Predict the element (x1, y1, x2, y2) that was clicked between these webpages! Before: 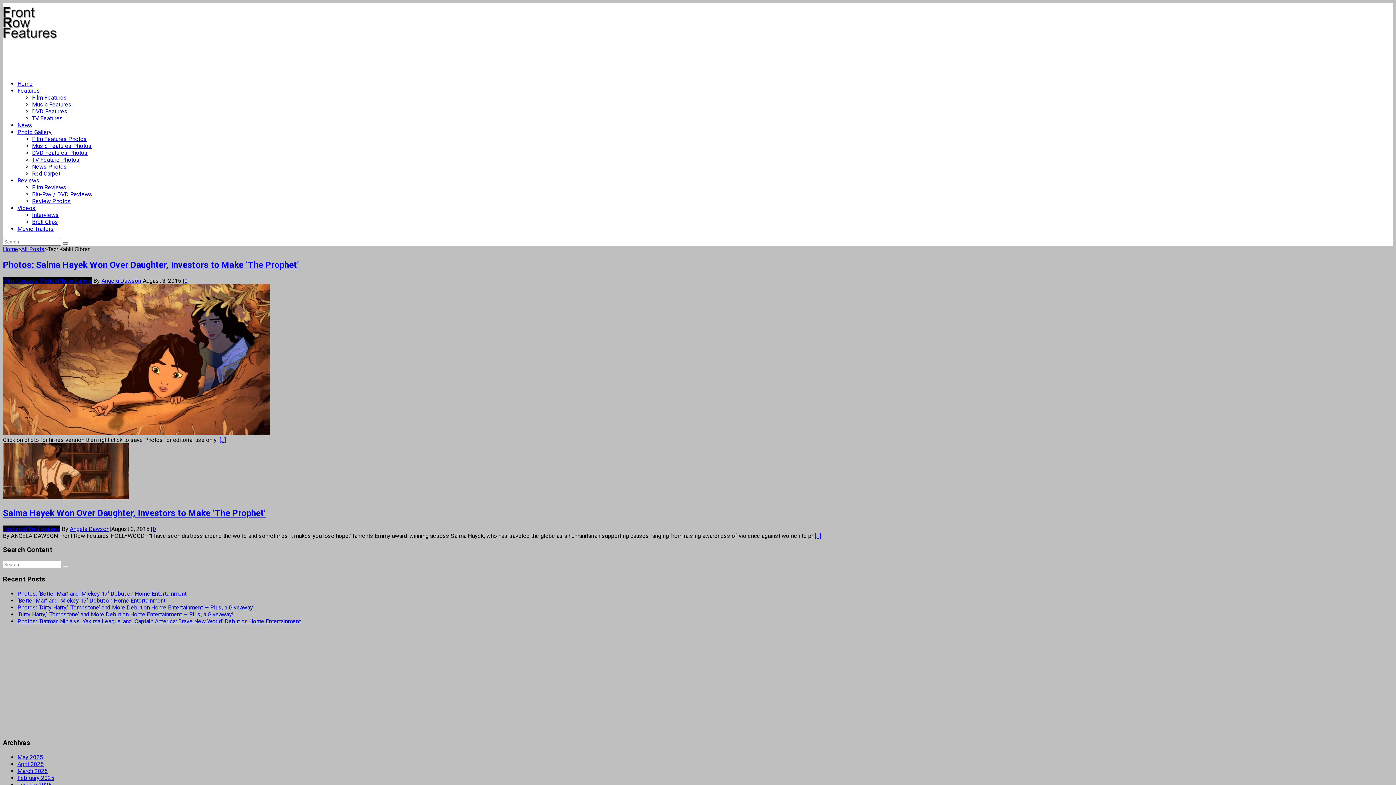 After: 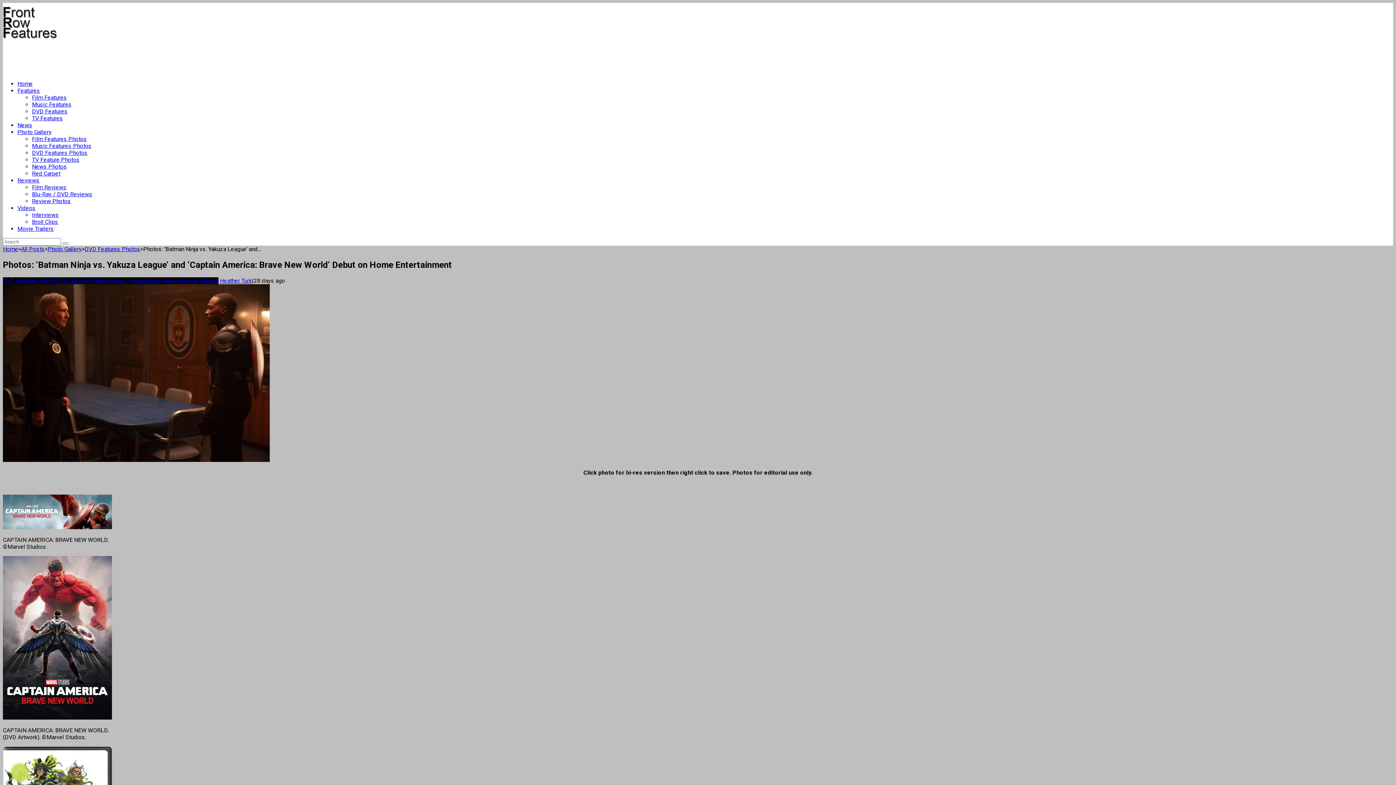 Action: bbox: (17, 618, 300, 624) label: Photos: ‘Batman Ninja vs. Yakuza League’ and ‘Captain America: Brave New World’ Debut on Home Entertainment